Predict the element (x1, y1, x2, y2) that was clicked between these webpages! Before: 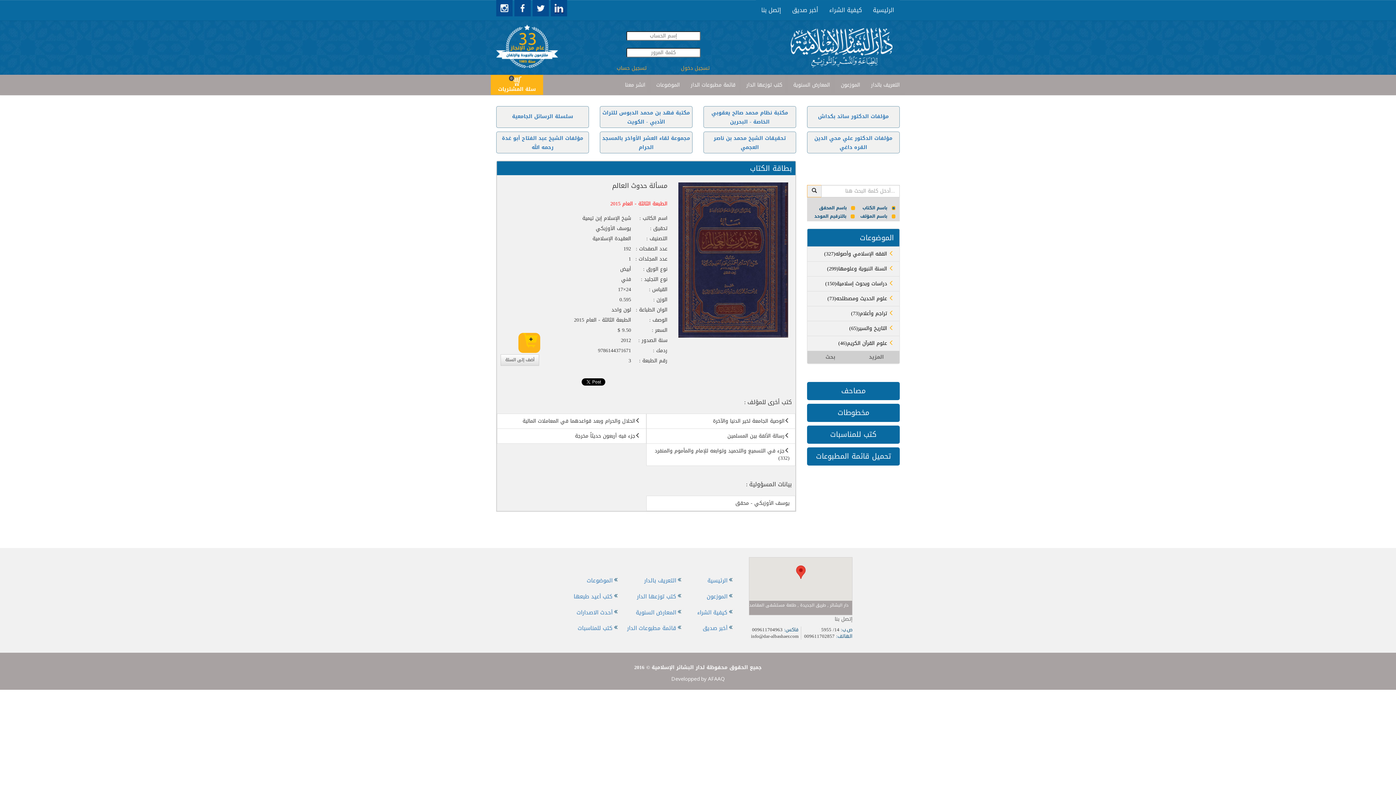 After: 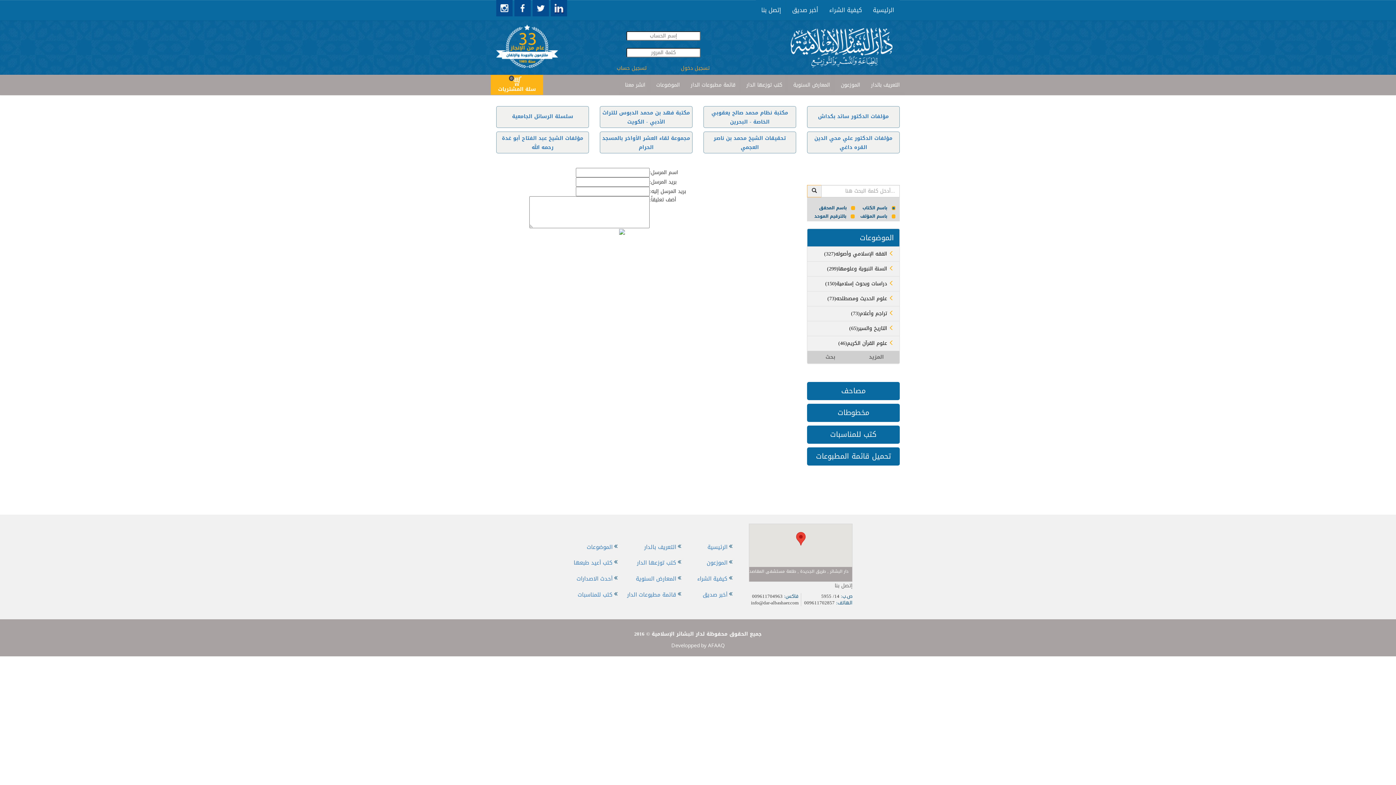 Action: bbox: (786, 0, 824, 20) label: أخبر صديق